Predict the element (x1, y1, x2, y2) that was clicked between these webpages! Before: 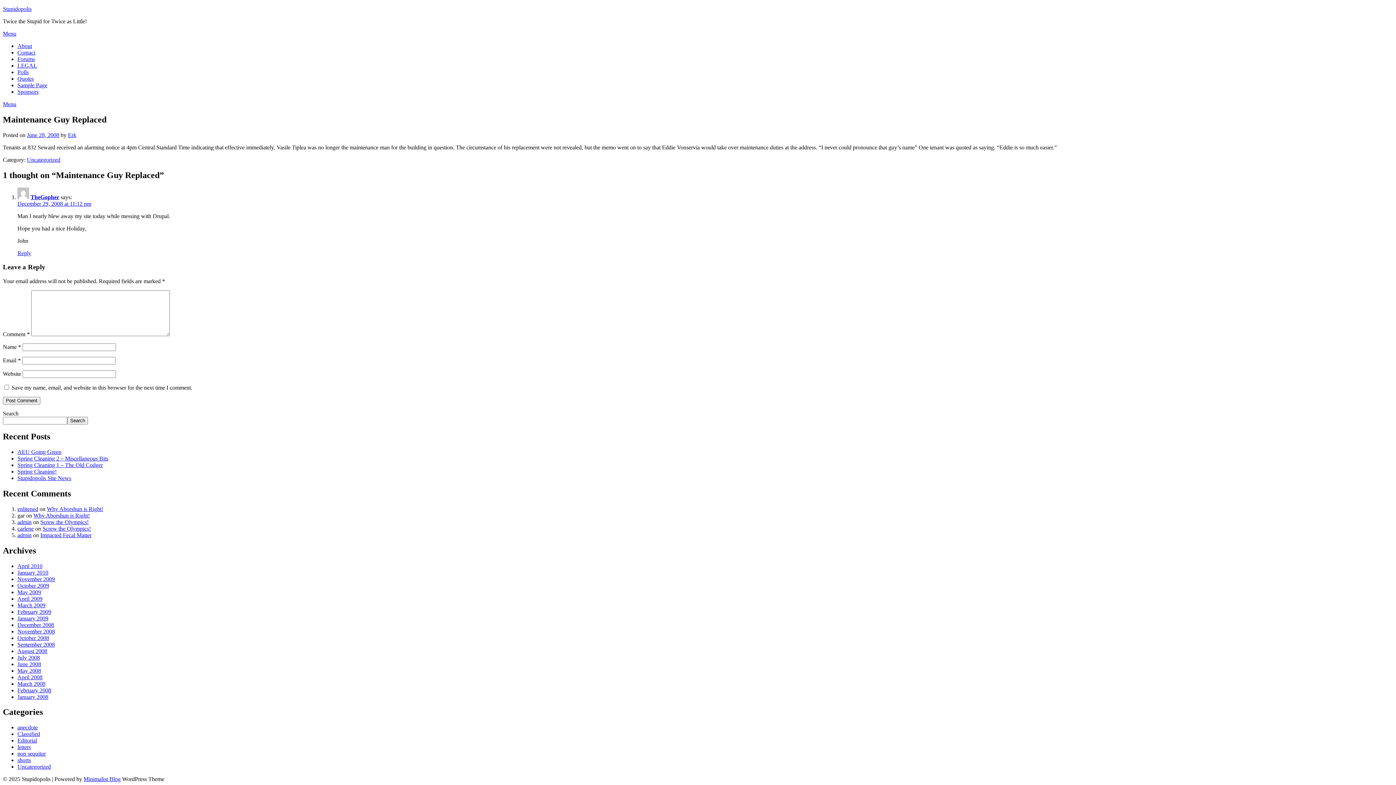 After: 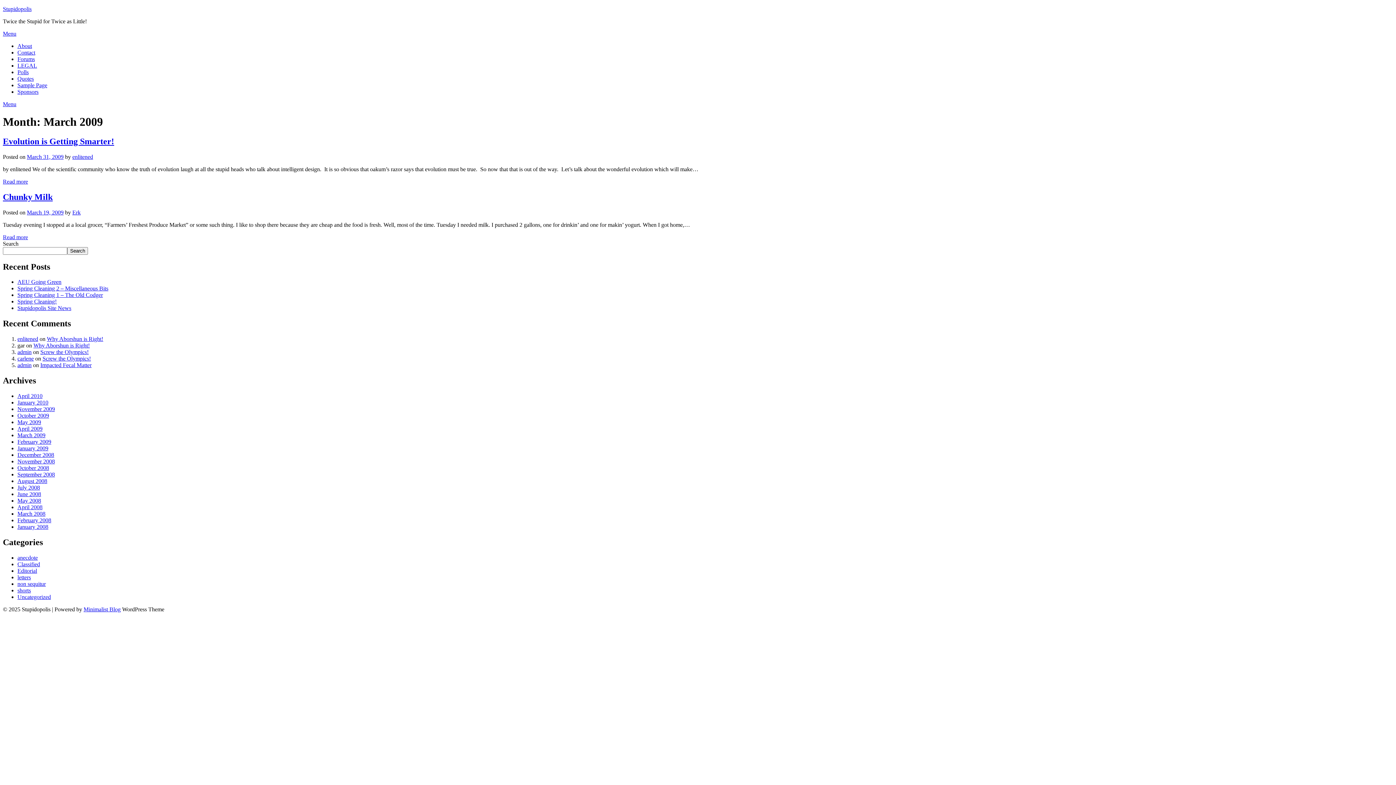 Action: bbox: (17, 602, 45, 608) label: March 2009